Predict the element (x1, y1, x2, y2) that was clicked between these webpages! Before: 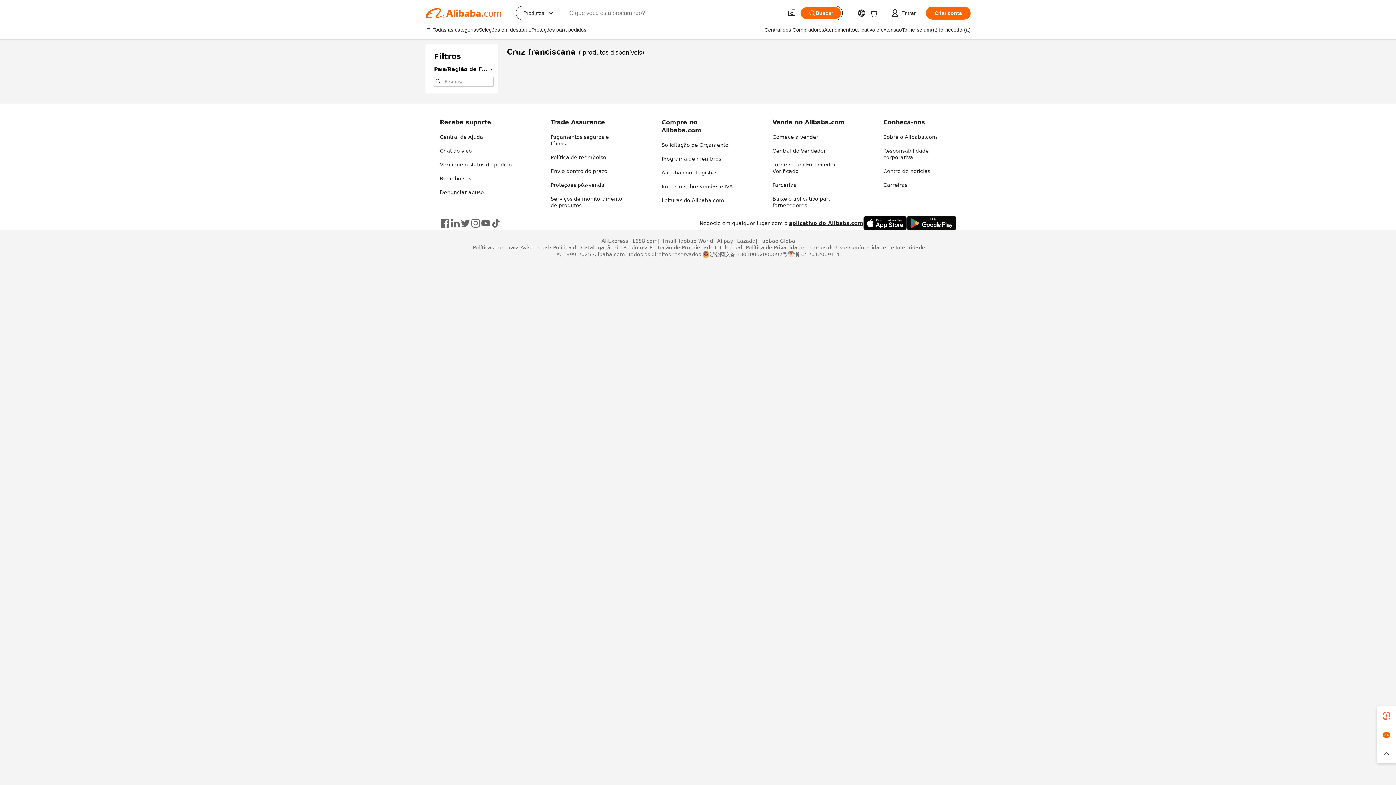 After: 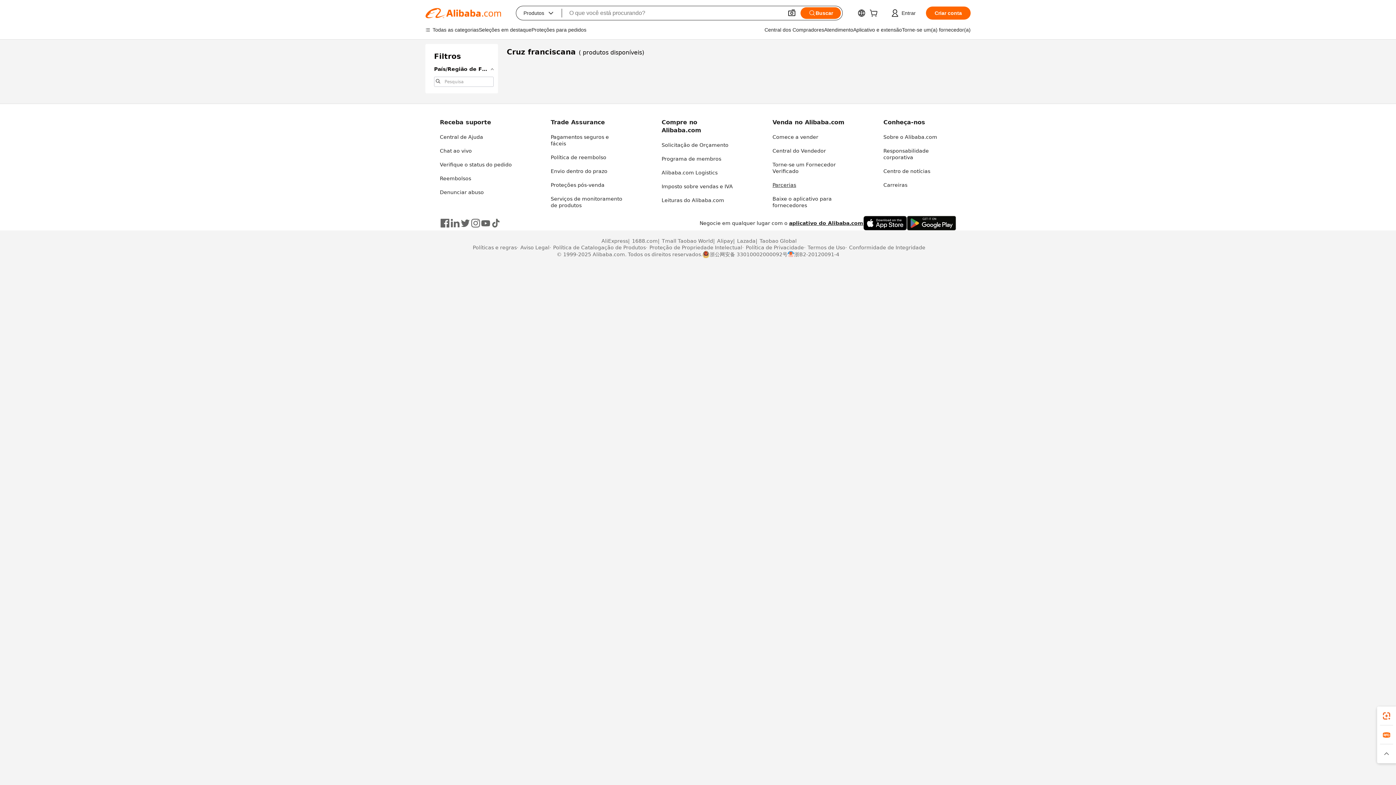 Action: bbox: (772, 182, 796, 188) label: Parcerias